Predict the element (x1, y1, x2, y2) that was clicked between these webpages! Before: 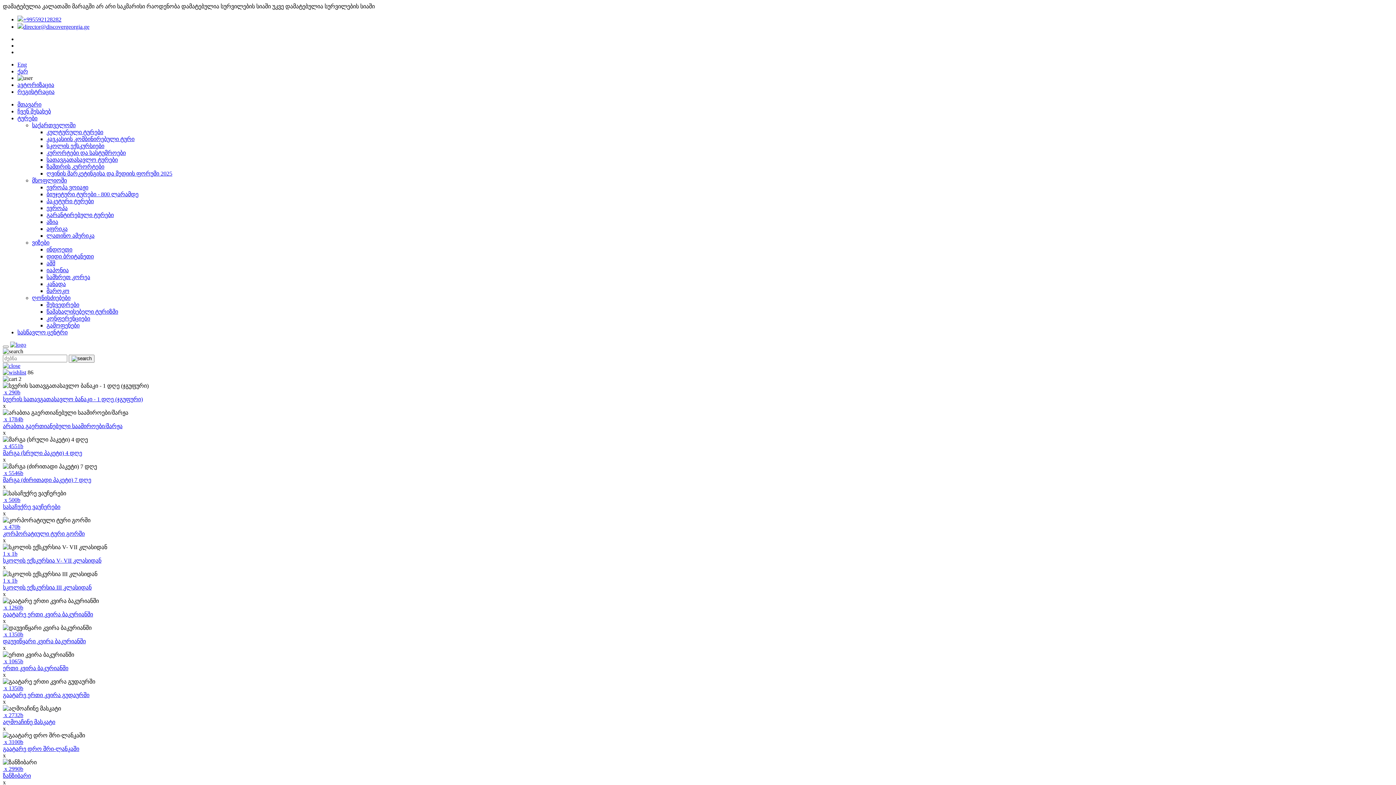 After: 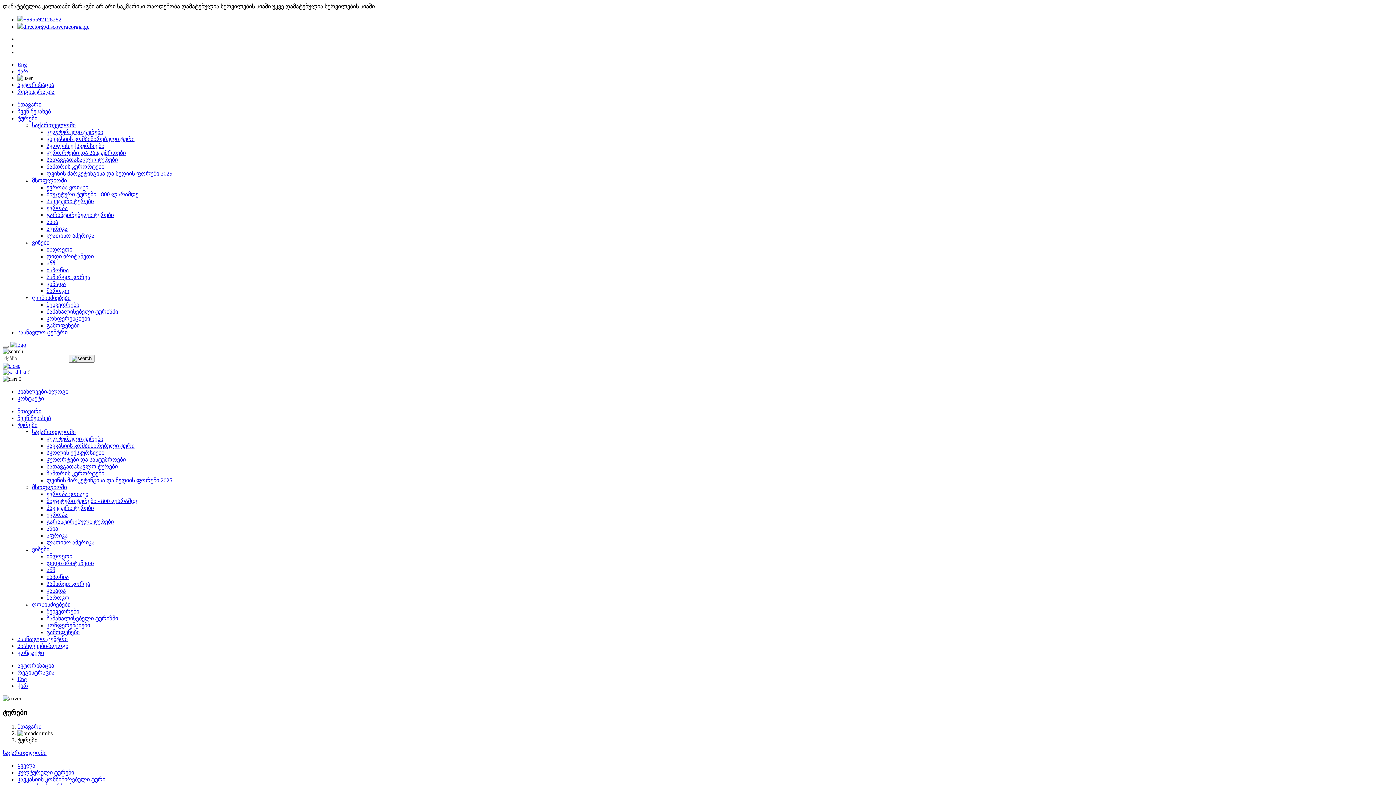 Action: label: კულტურული ტურები bbox: (46, 129, 103, 135)